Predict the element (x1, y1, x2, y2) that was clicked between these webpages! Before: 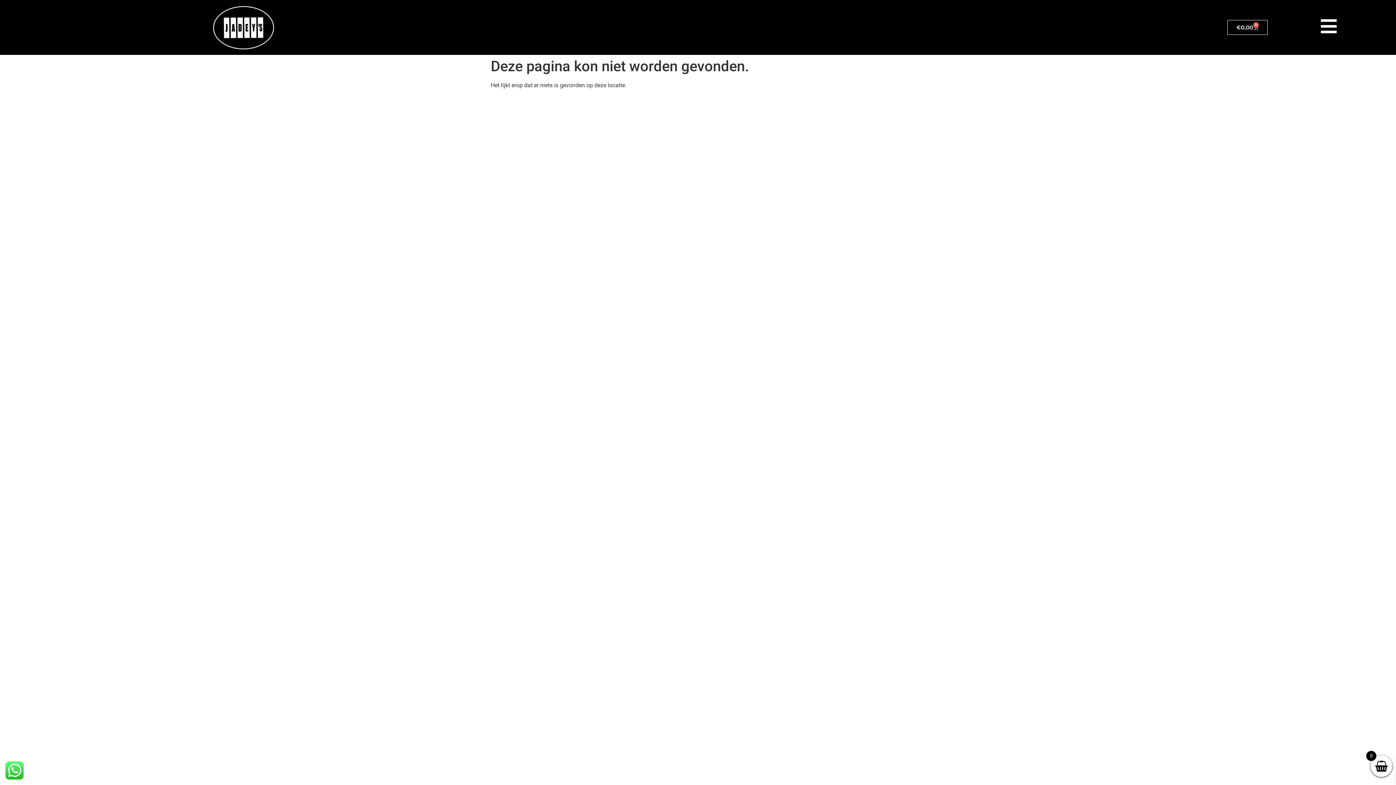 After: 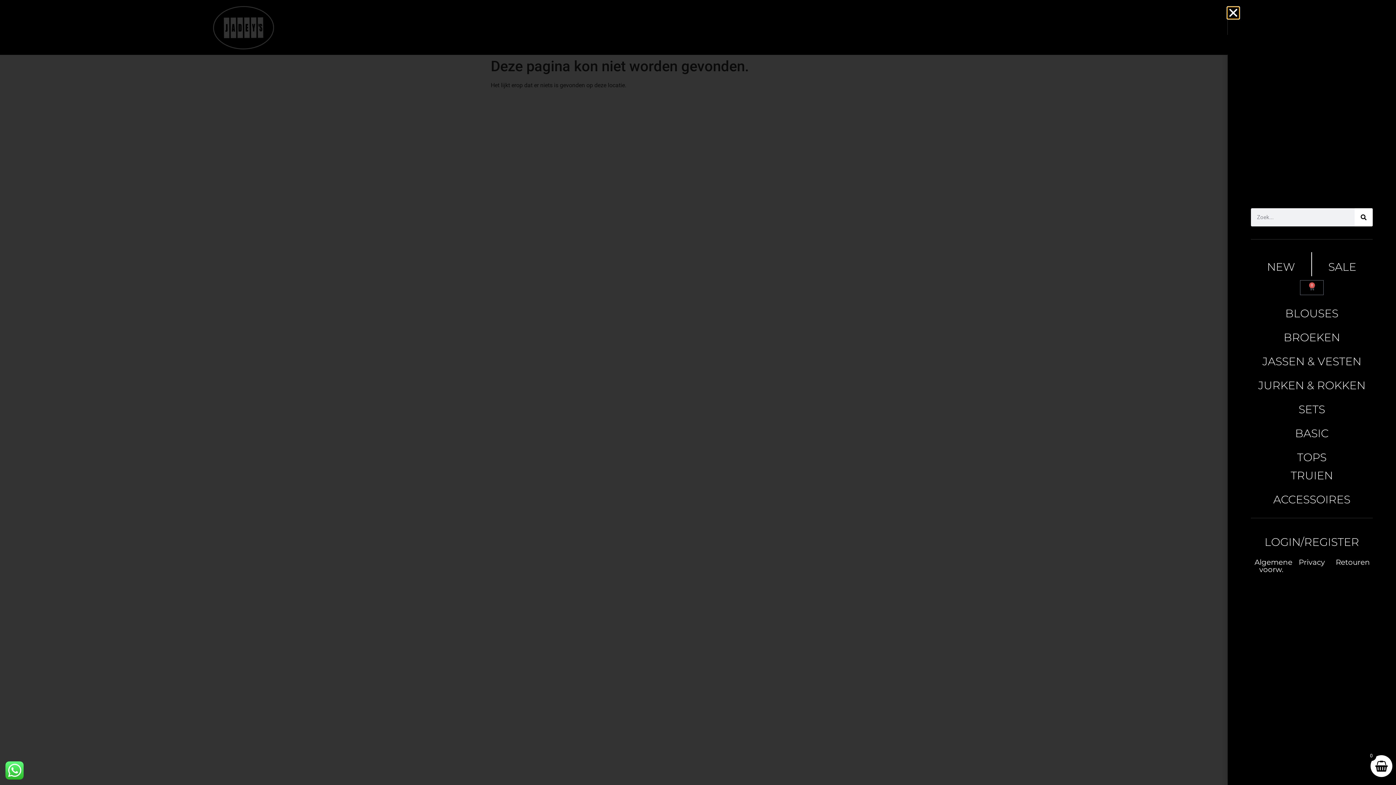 Action: bbox: (1320, 17, 1338, 35)